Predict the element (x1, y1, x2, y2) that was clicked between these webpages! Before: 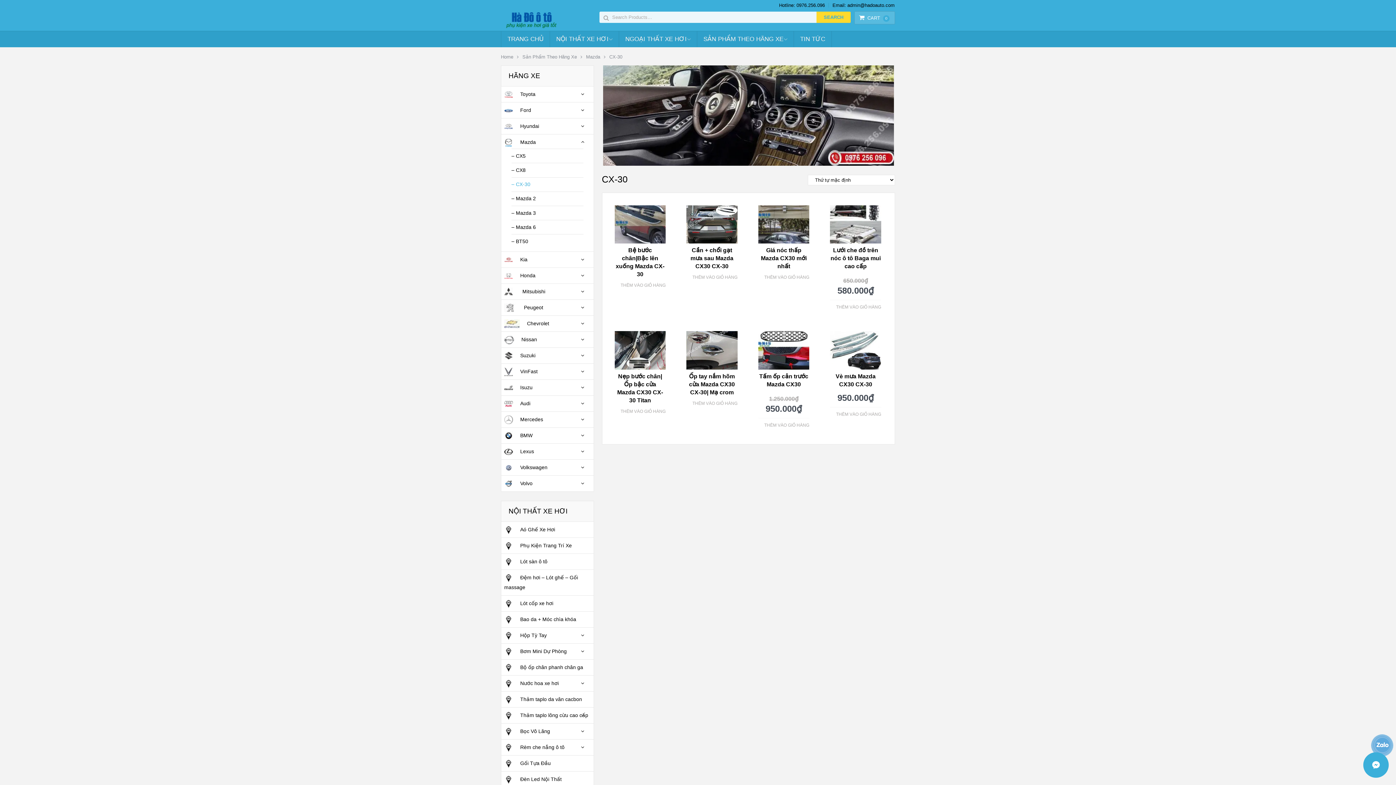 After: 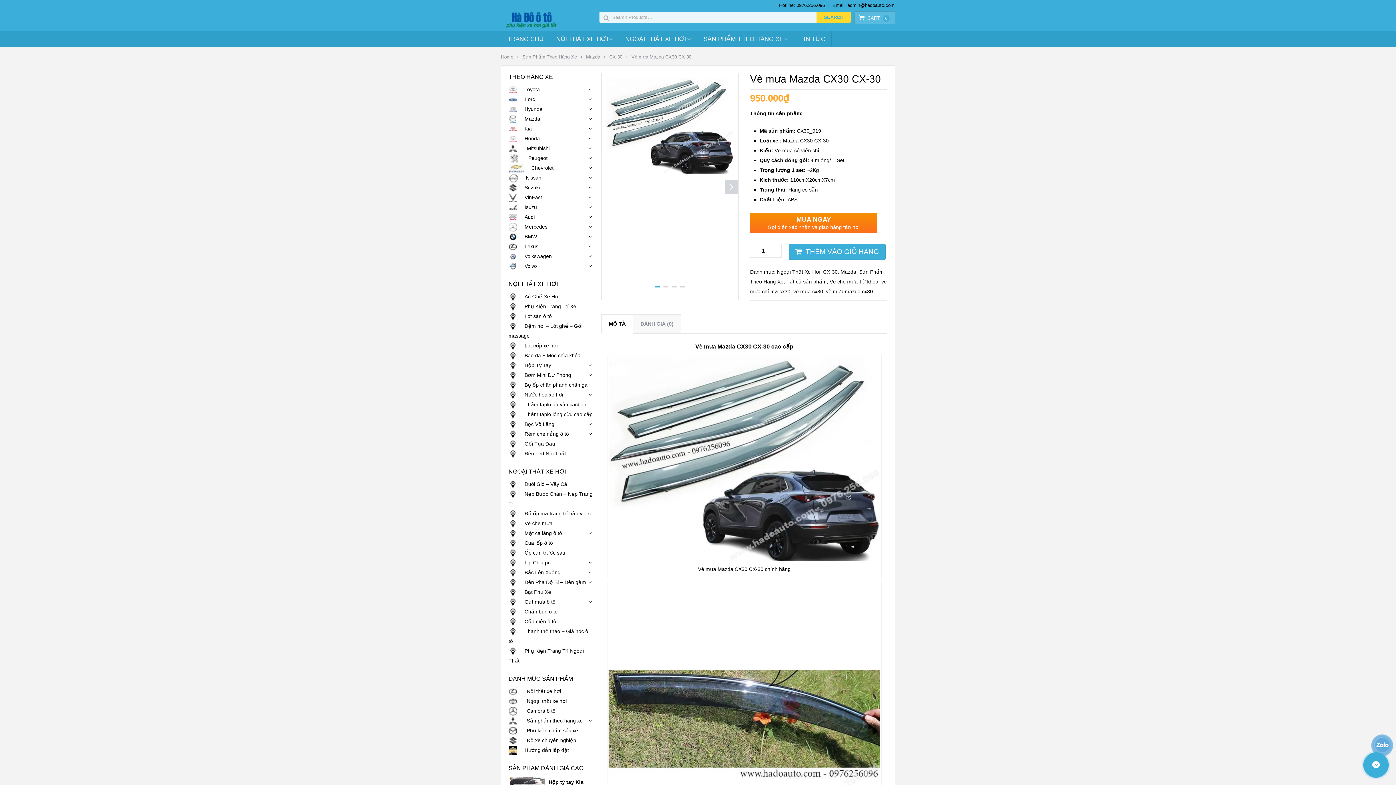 Action: bbox: (830, 331, 881, 388) label: Vè mưa Mazda CX30 CX-30
950.000₫